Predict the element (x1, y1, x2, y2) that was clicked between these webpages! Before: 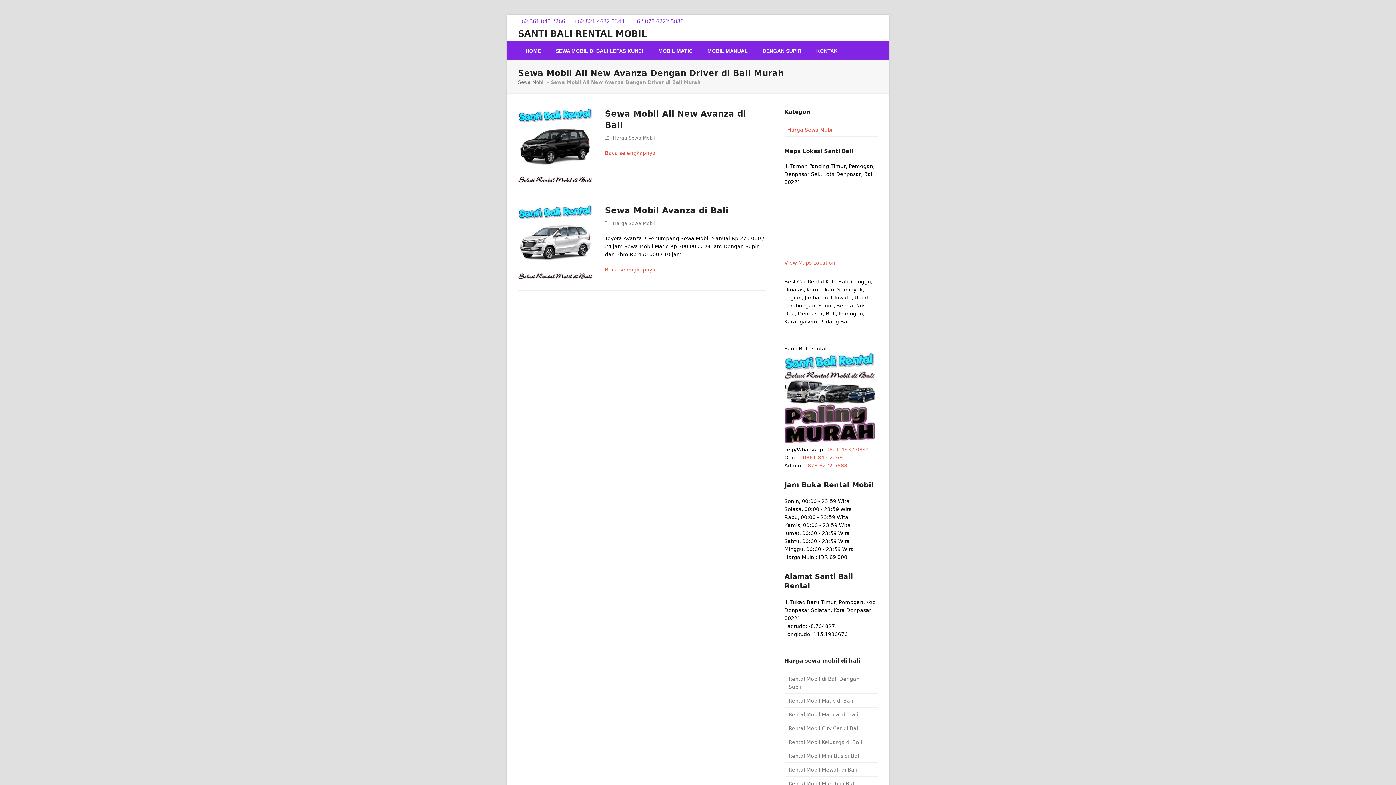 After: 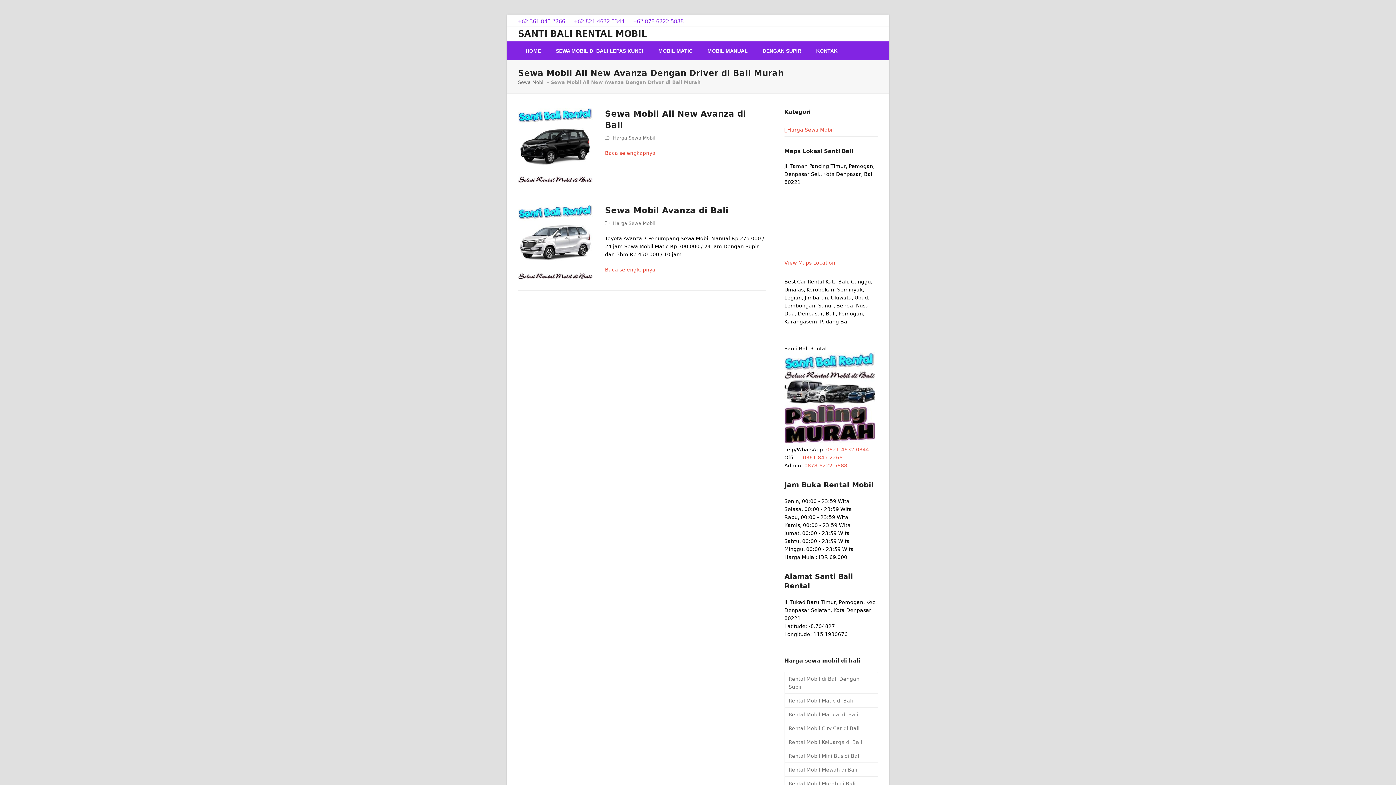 Action: bbox: (784, 260, 835, 265) label: View Maps Location